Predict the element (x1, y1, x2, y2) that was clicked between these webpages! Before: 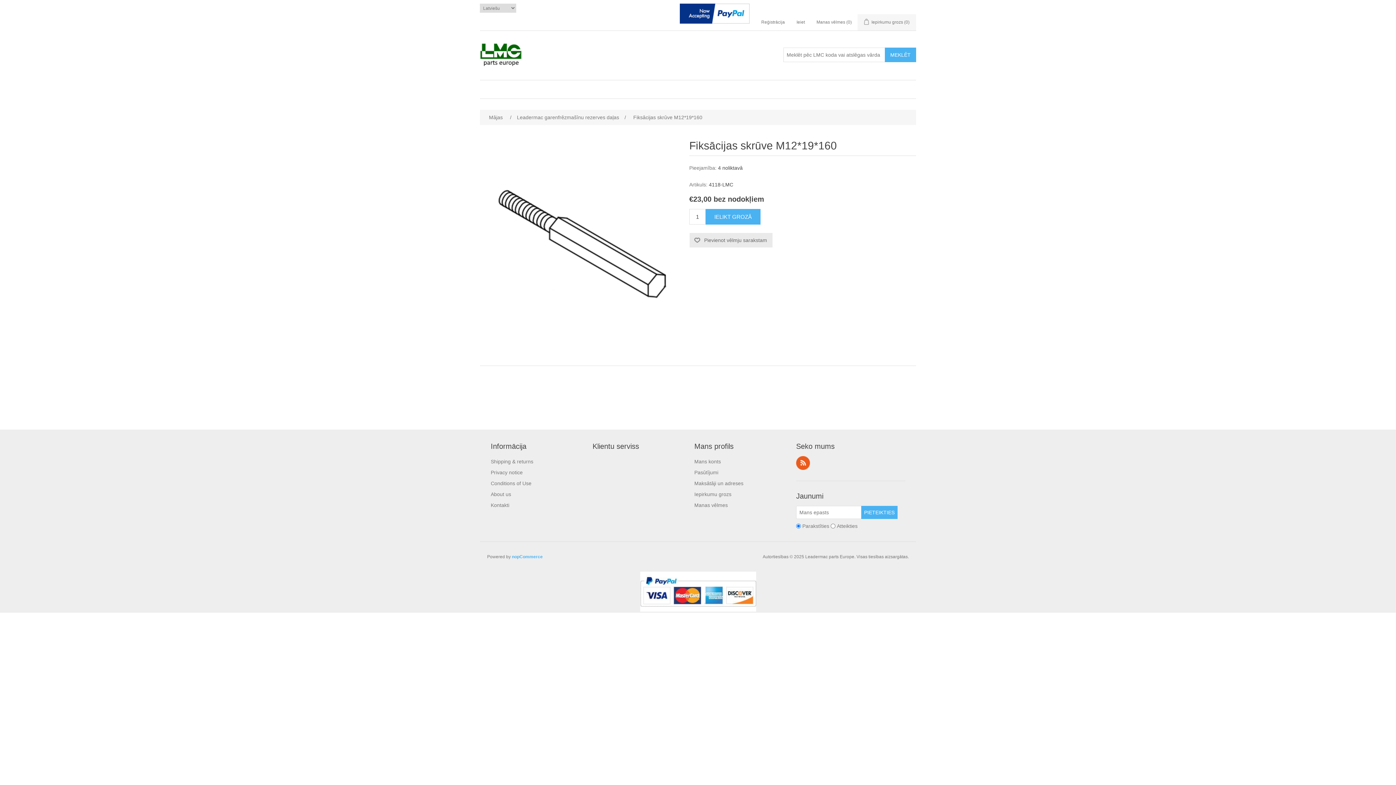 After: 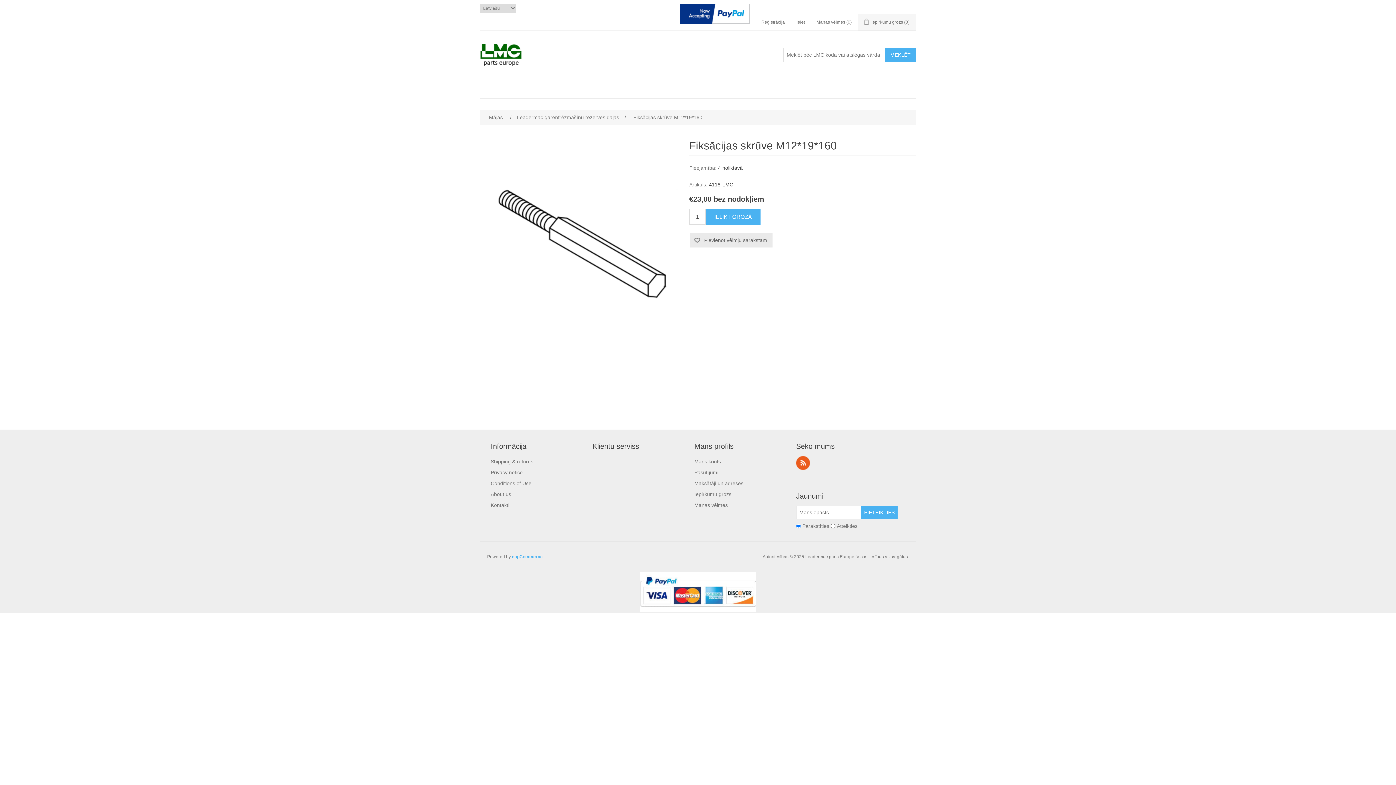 Action: bbox: (640, 607, 756, 613)